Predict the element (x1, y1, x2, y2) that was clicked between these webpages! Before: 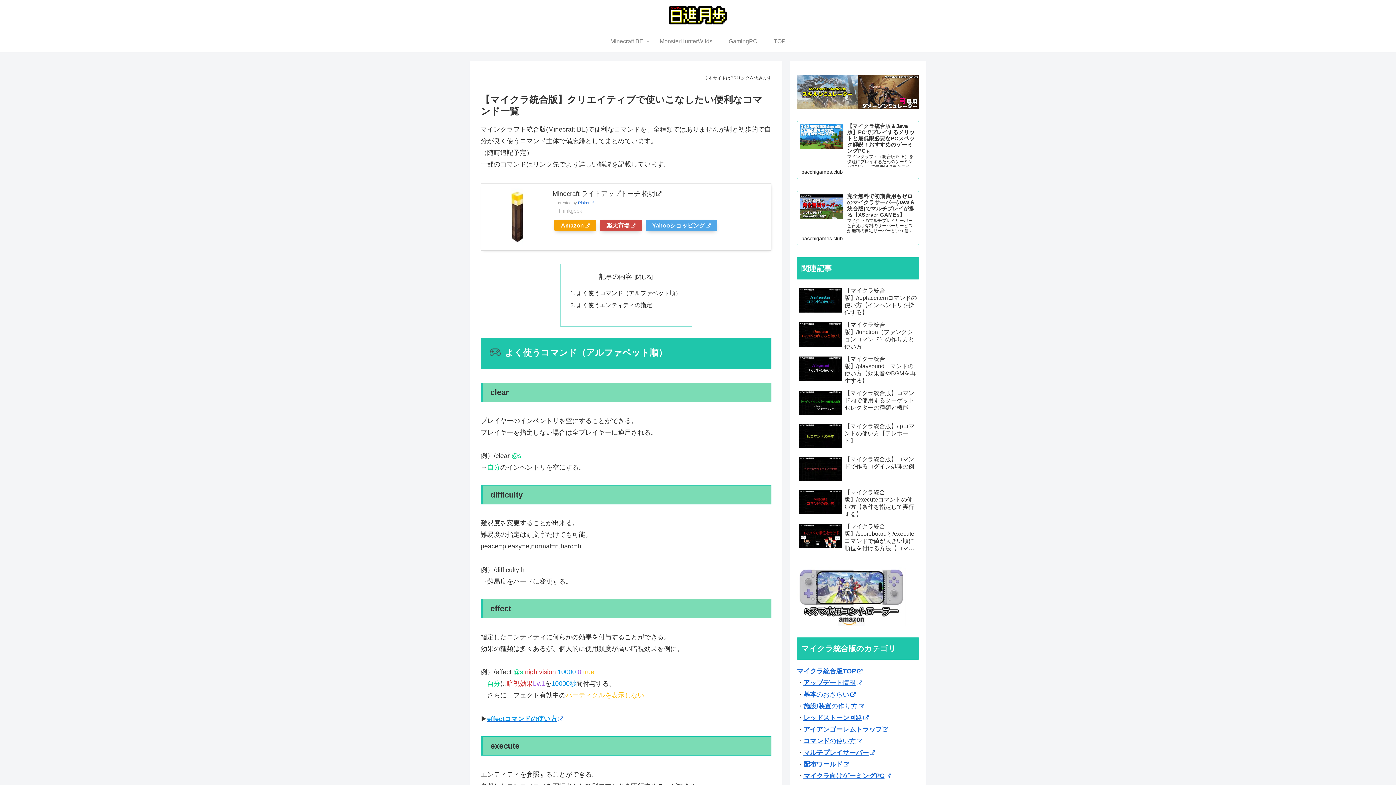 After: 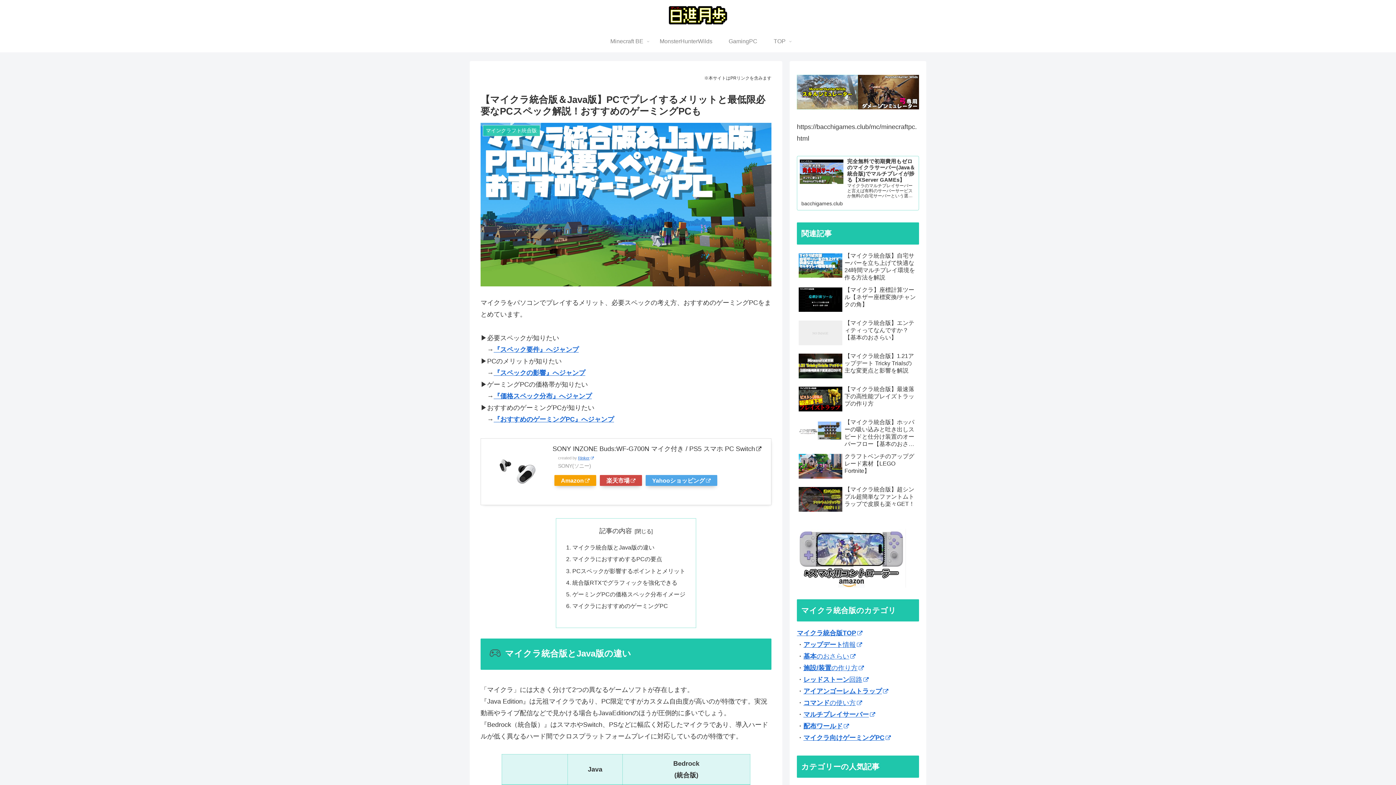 Action: bbox: (803, 772, 890, 780) label: マイクラ向けゲーミングPC